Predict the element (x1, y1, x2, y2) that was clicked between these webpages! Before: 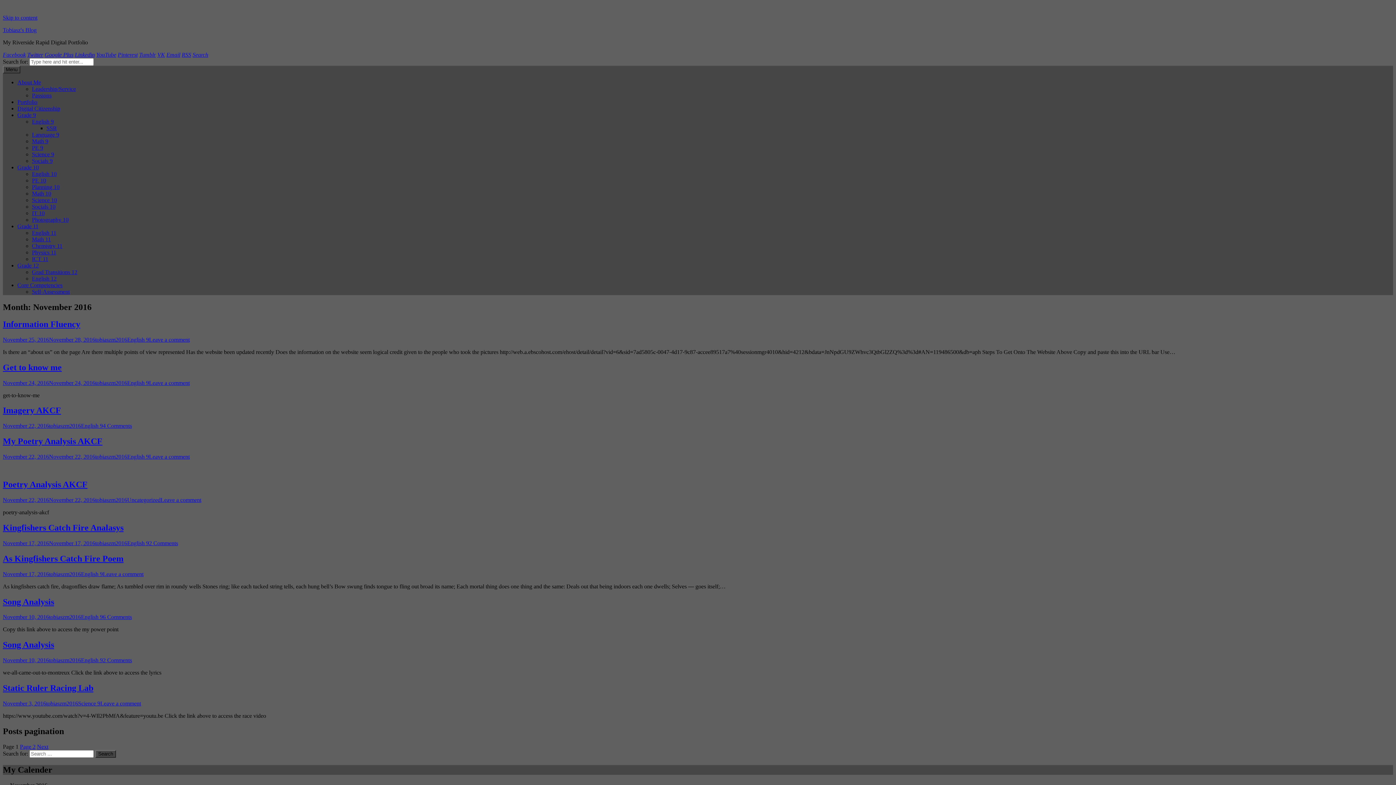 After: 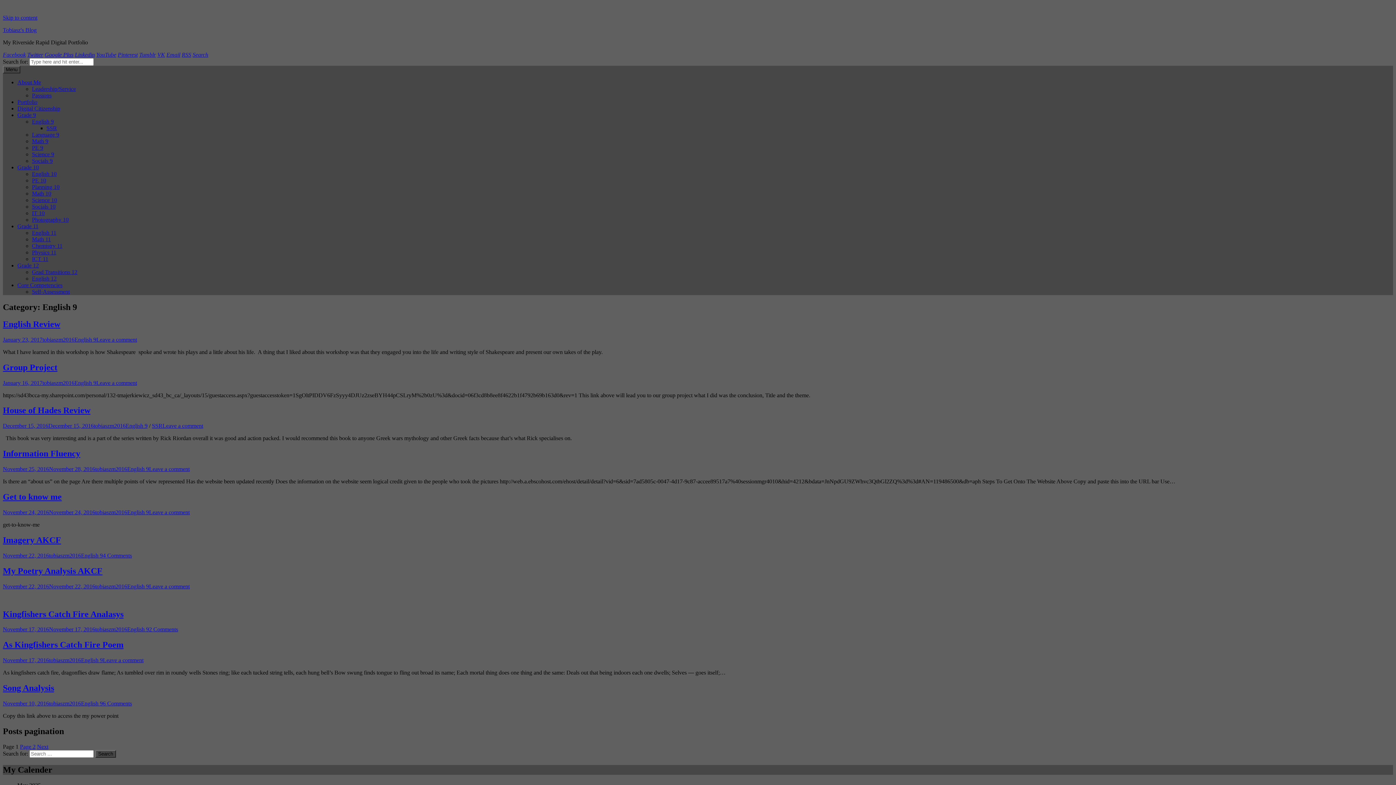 Action: label: English 9 bbox: (81, 423, 102, 429)